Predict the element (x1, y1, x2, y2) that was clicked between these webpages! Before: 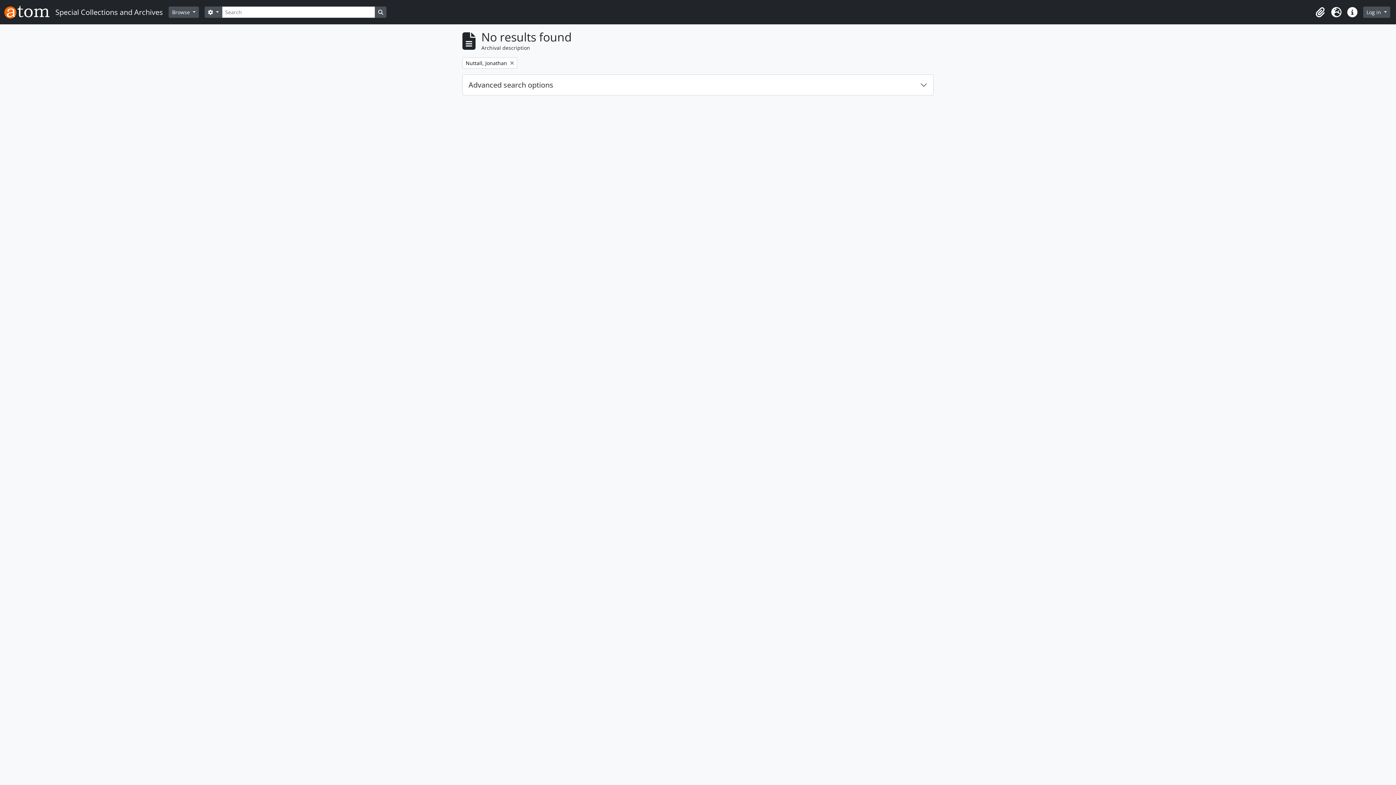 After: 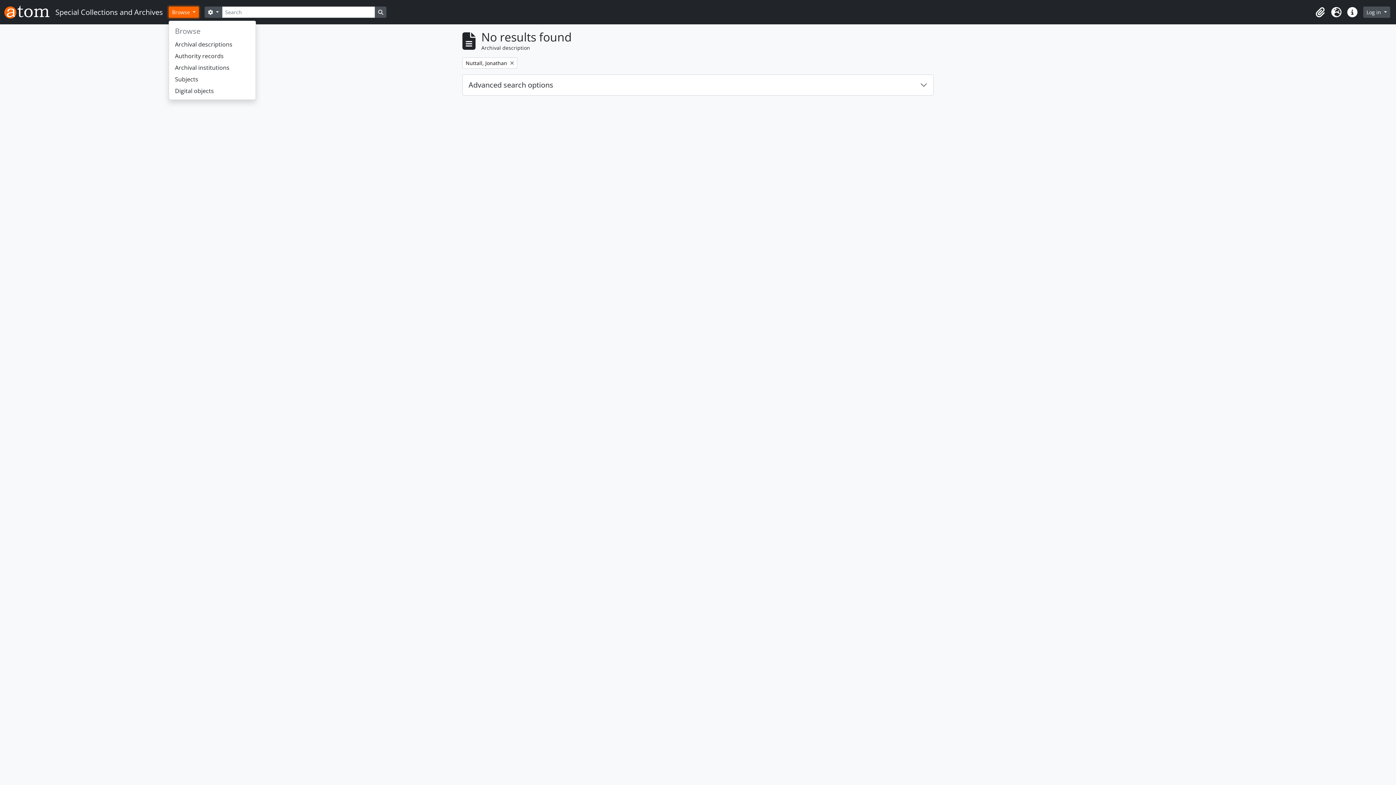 Action: bbox: (168, 6, 199, 17) label: Browse 